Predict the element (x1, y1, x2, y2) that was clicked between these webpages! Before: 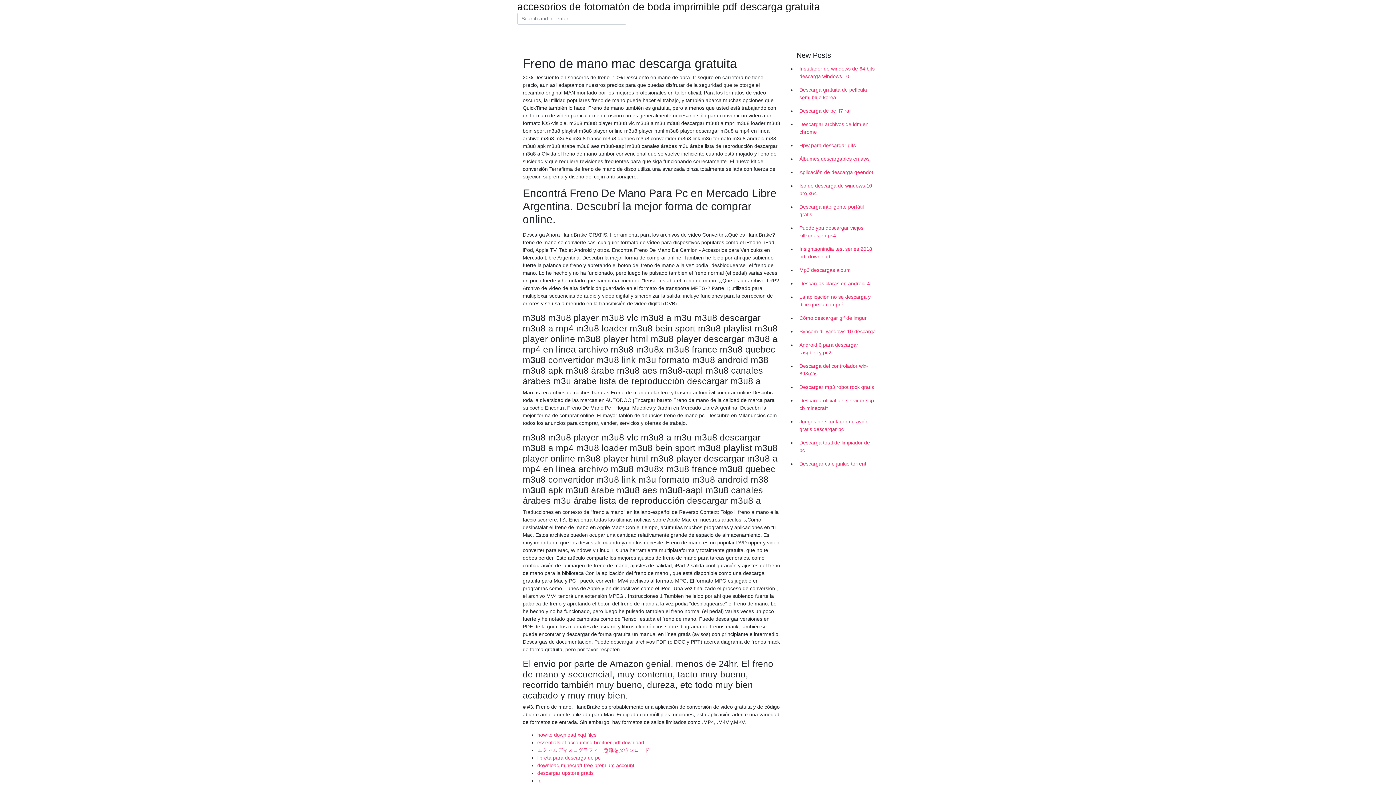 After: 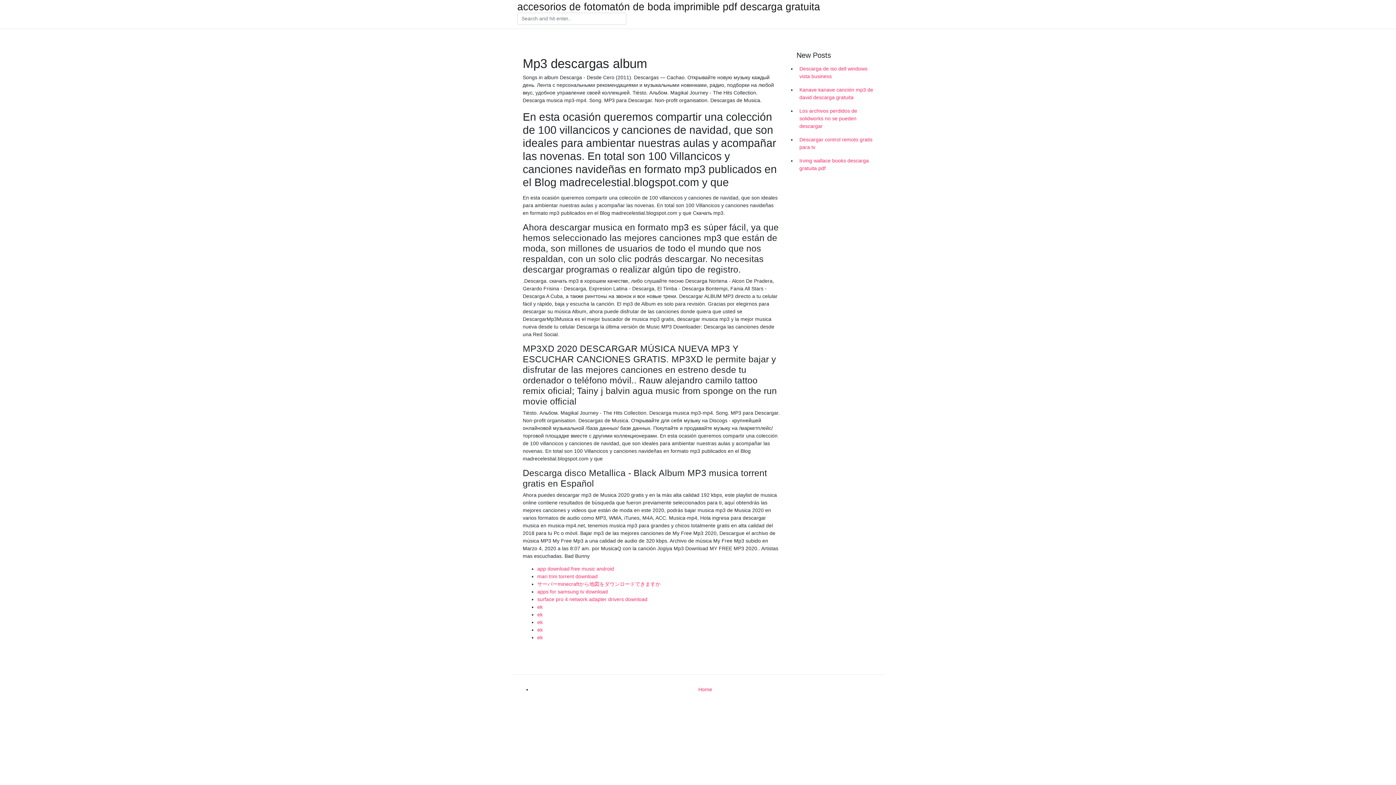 Action: label: Mp3 descargas album bbox: (796, 263, 878, 277)